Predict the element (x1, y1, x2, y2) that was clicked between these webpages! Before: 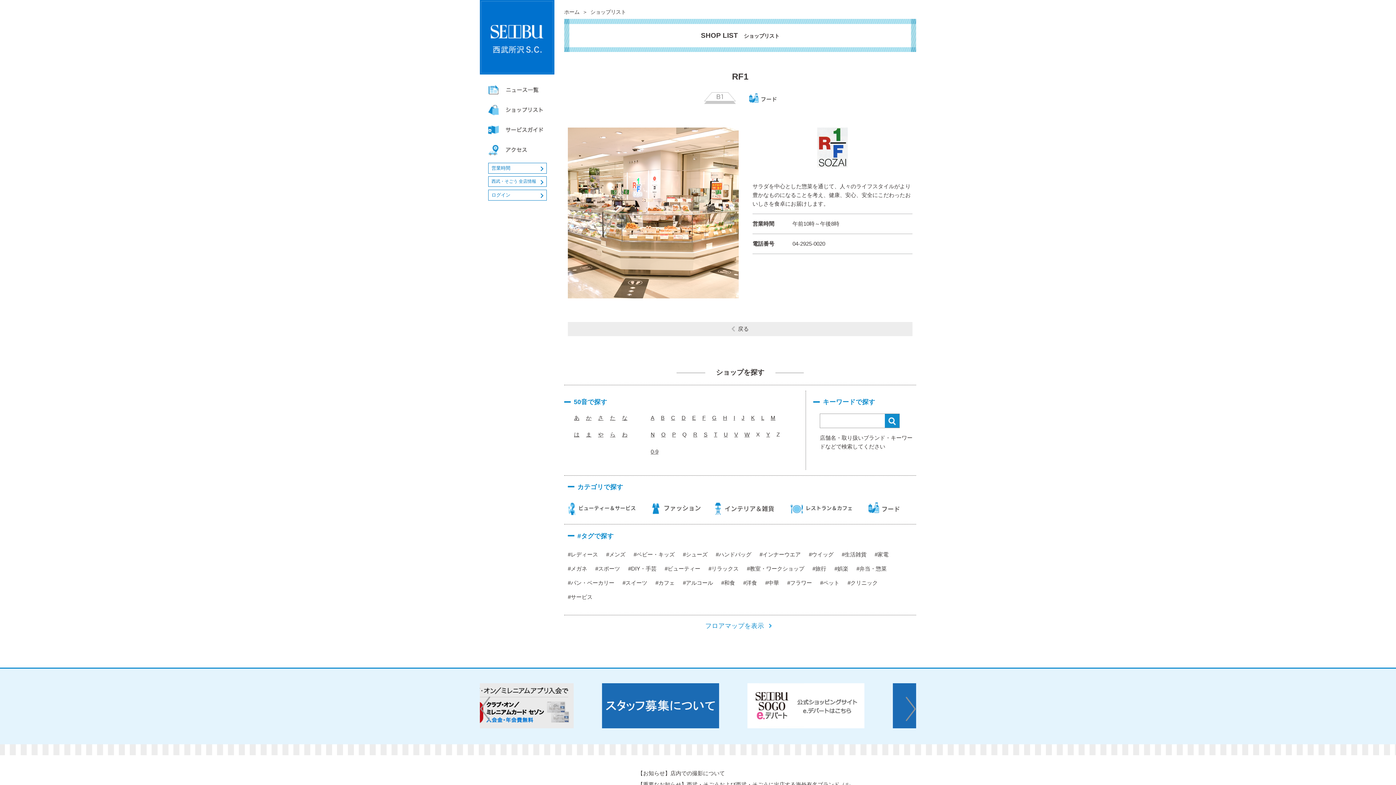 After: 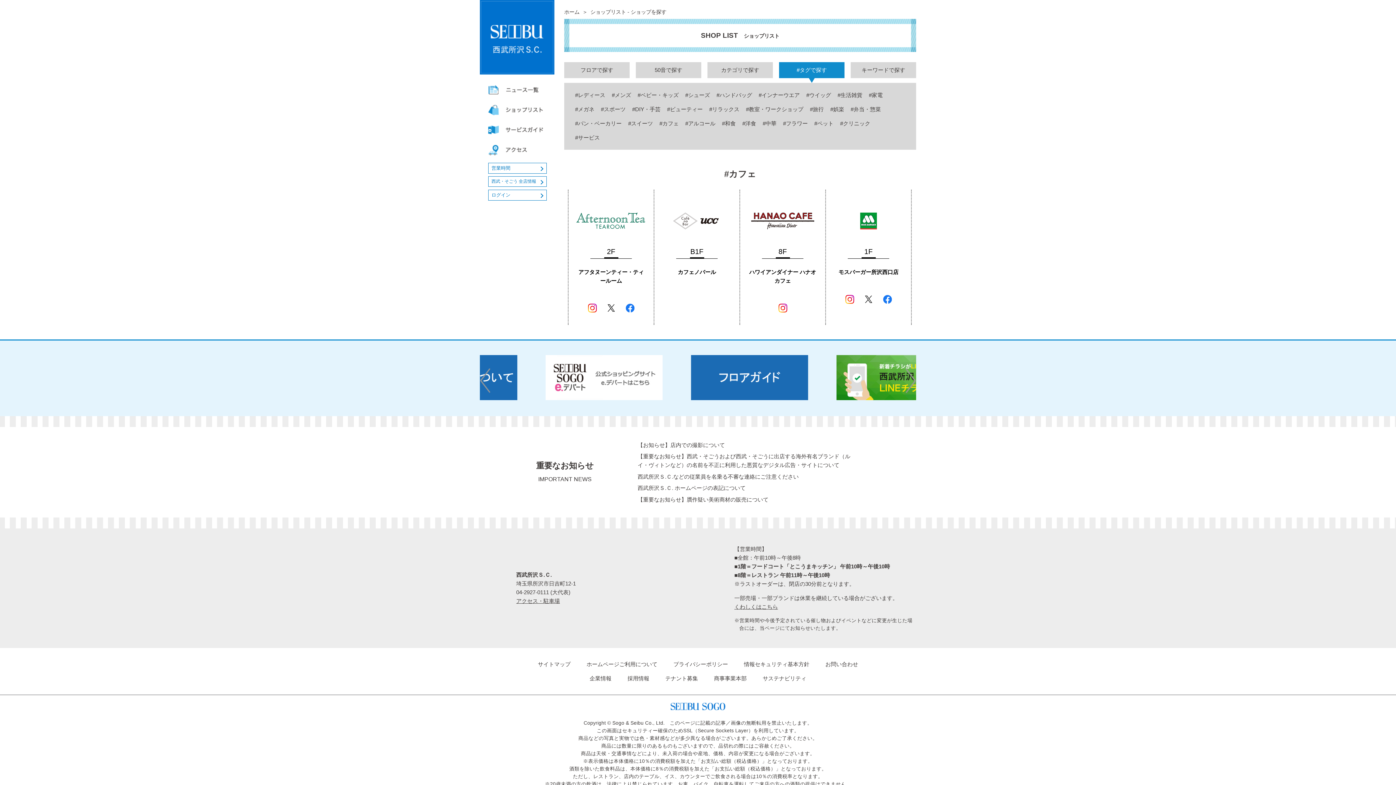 Action: label: #カフェ bbox: (655, 579, 674, 586)